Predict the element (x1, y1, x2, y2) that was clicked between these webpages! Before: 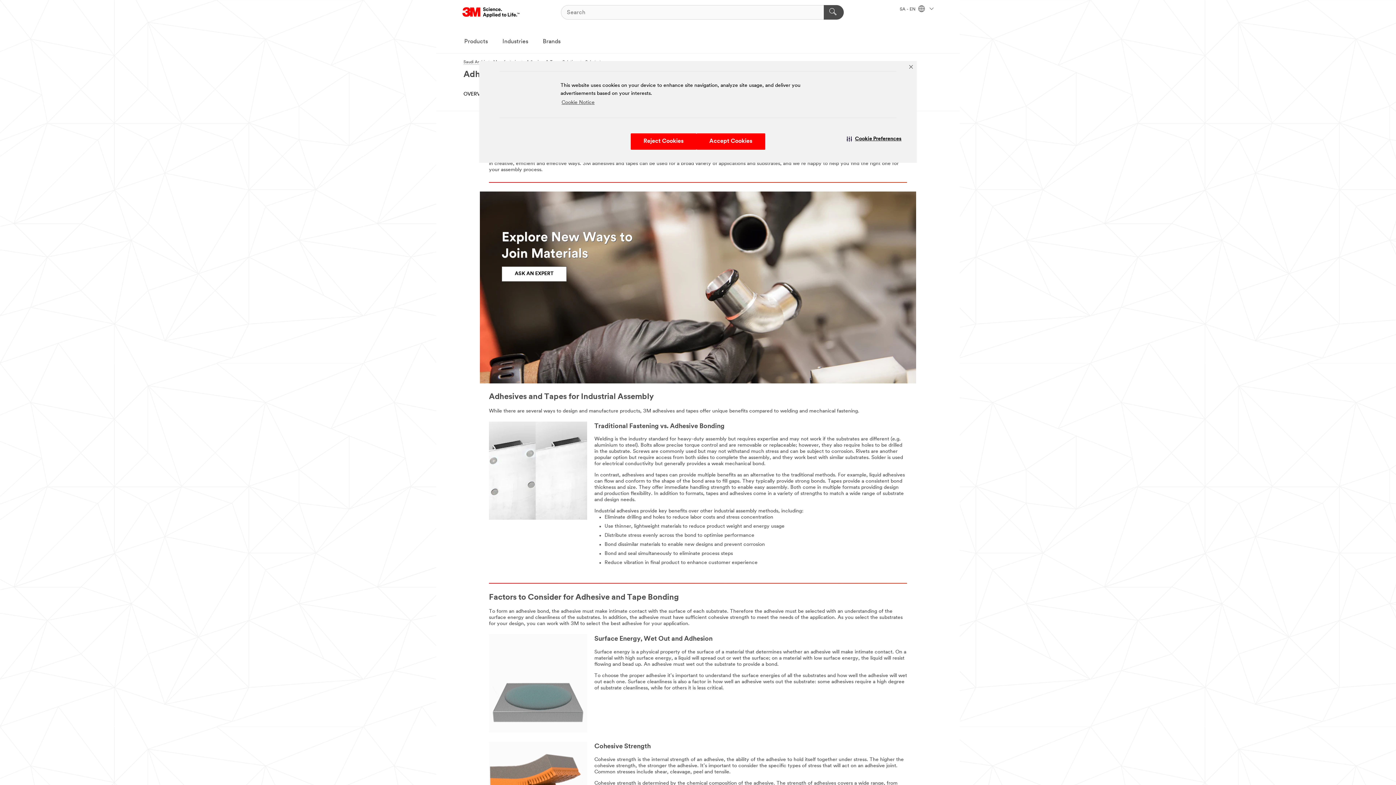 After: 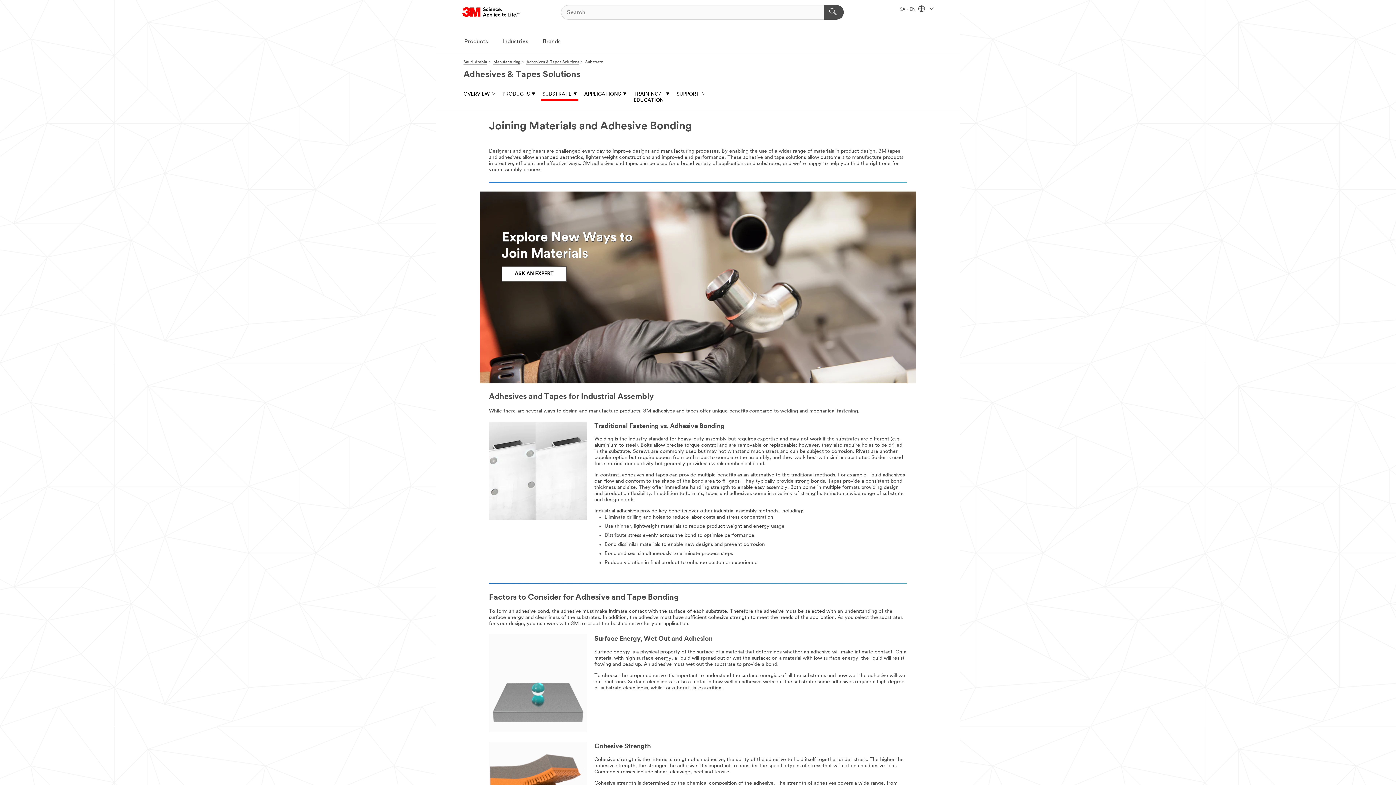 Action: bbox: (630, 133, 696, 149) label: Reject Cookies